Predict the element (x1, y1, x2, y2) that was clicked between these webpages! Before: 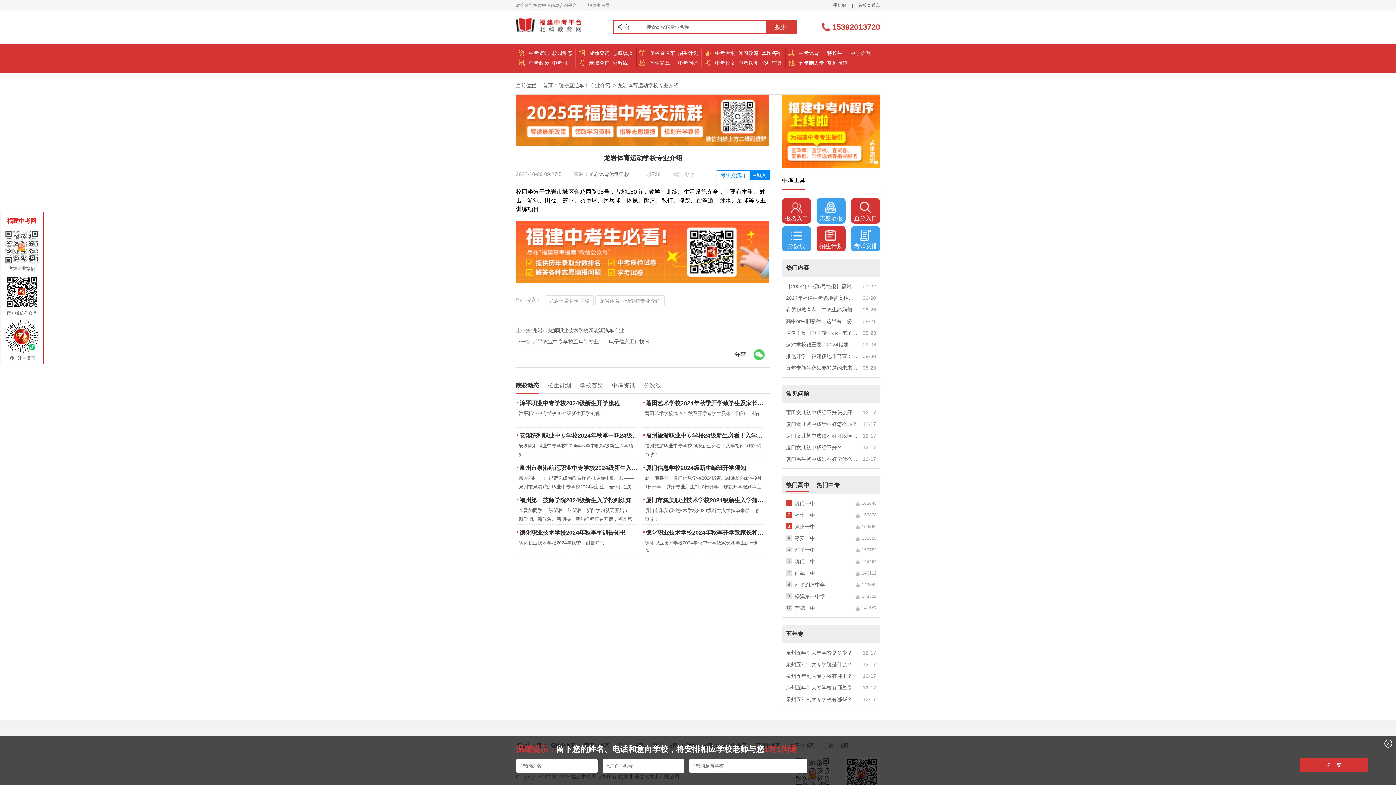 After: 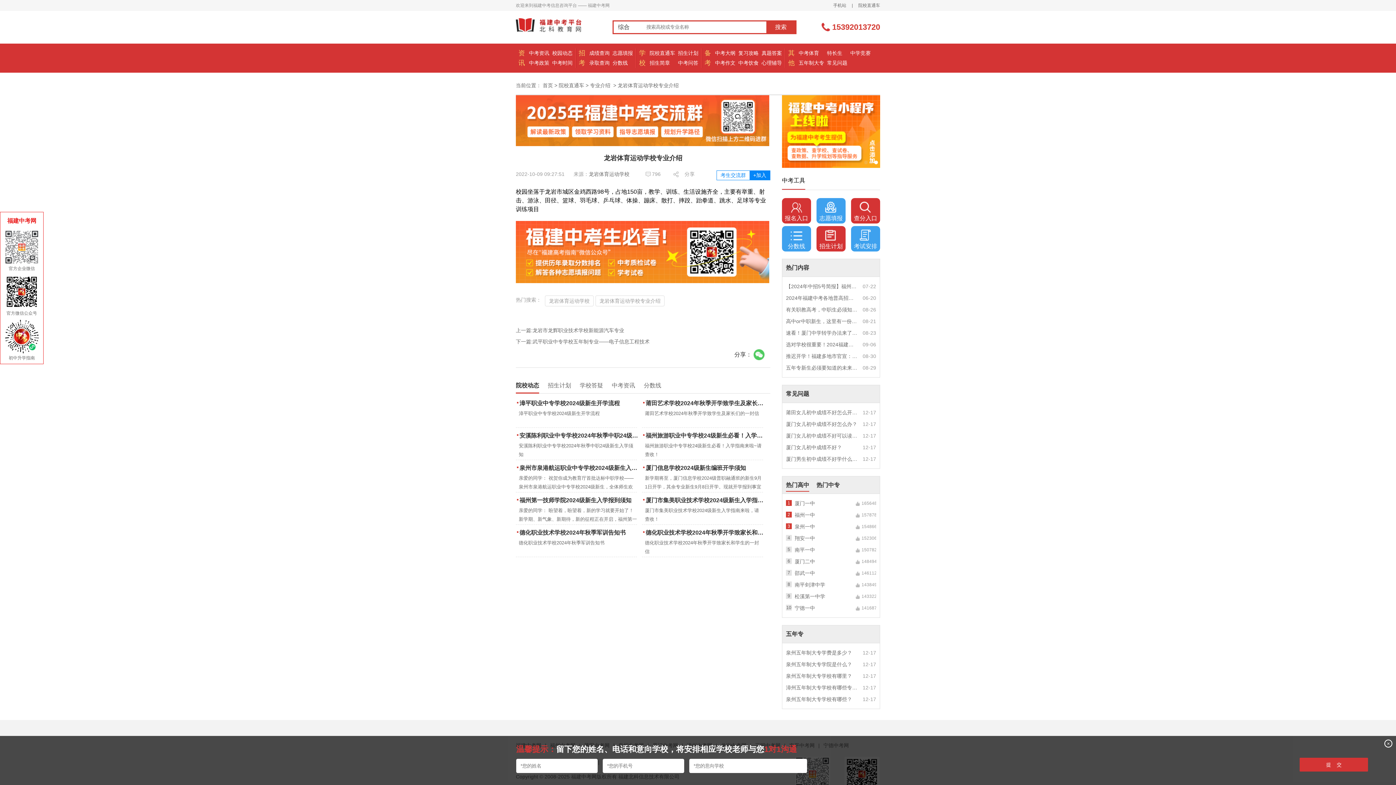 Action: label: 莆田艺术学校2024年秋季开学致学生及家长们的一封信 bbox: (642, 399, 766, 408)